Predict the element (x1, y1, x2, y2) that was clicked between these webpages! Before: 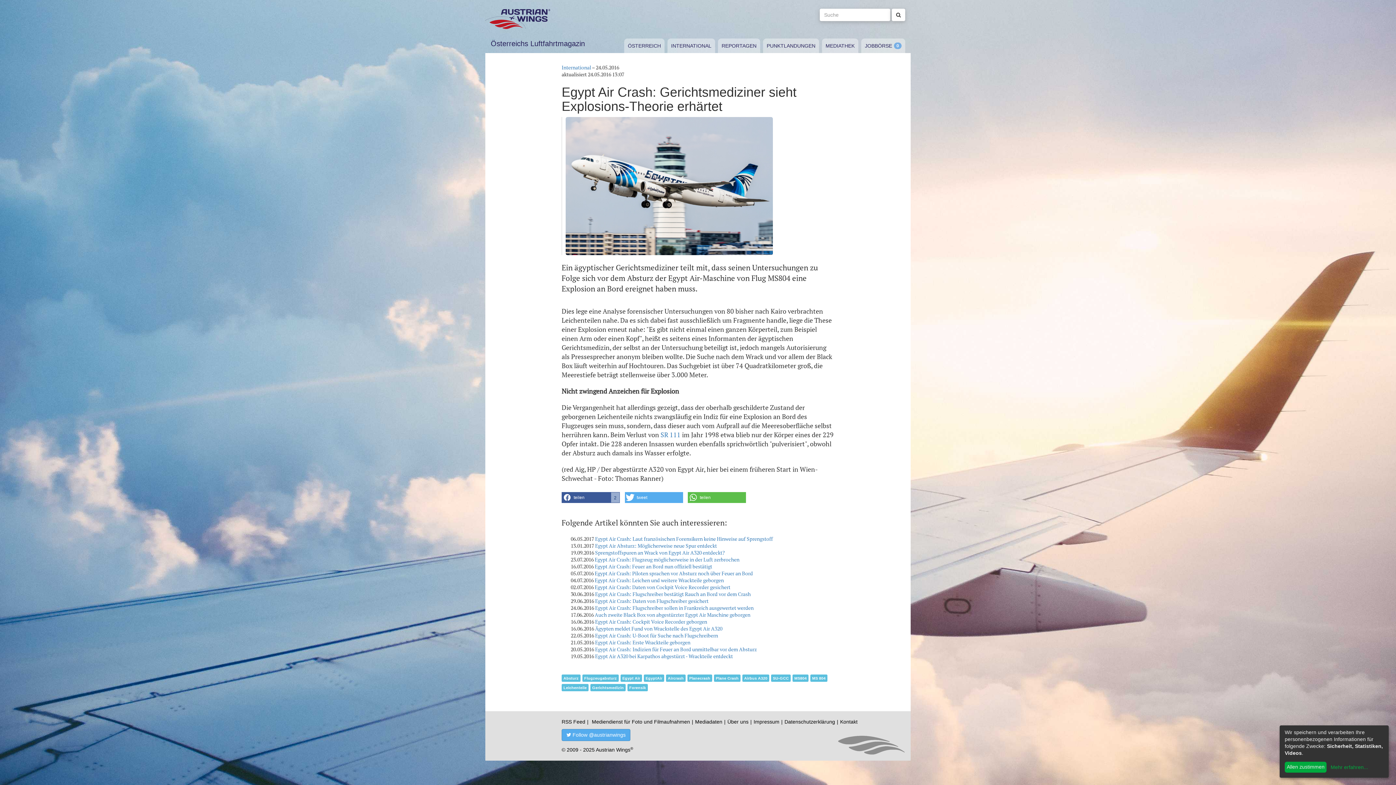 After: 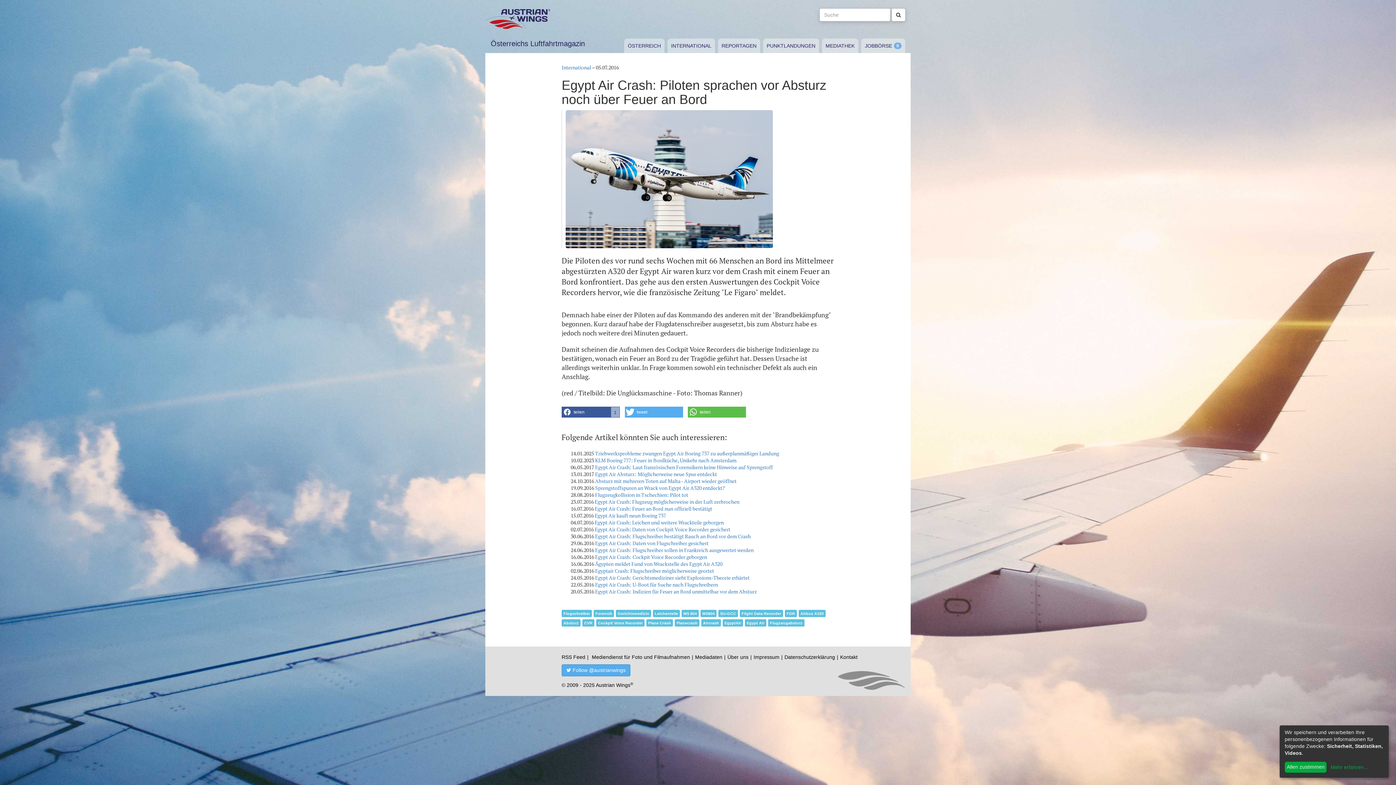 Action: bbox: (594, 570, 753, 577) label: Egypt Air Crash: Piloten sprachen vor Absturz noch über Feuer an Bord